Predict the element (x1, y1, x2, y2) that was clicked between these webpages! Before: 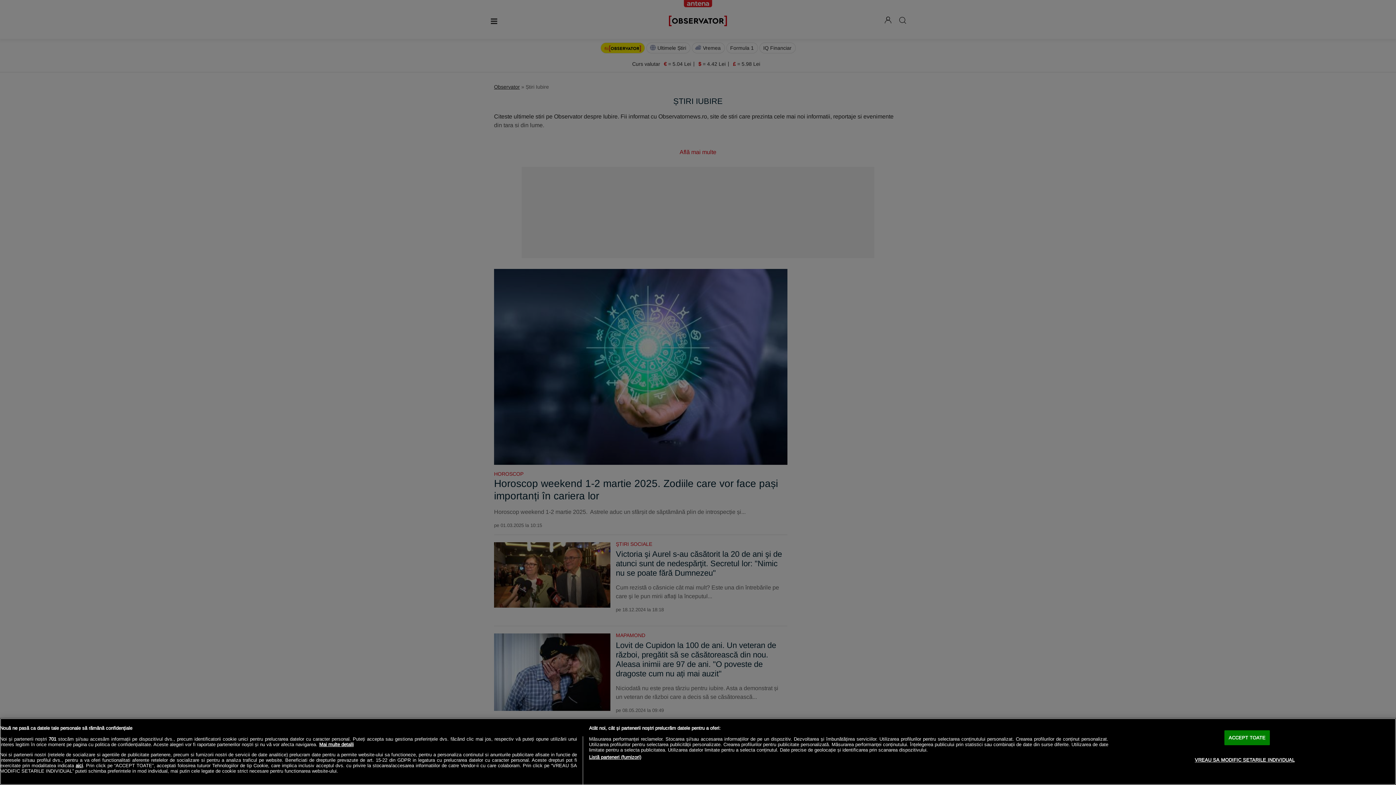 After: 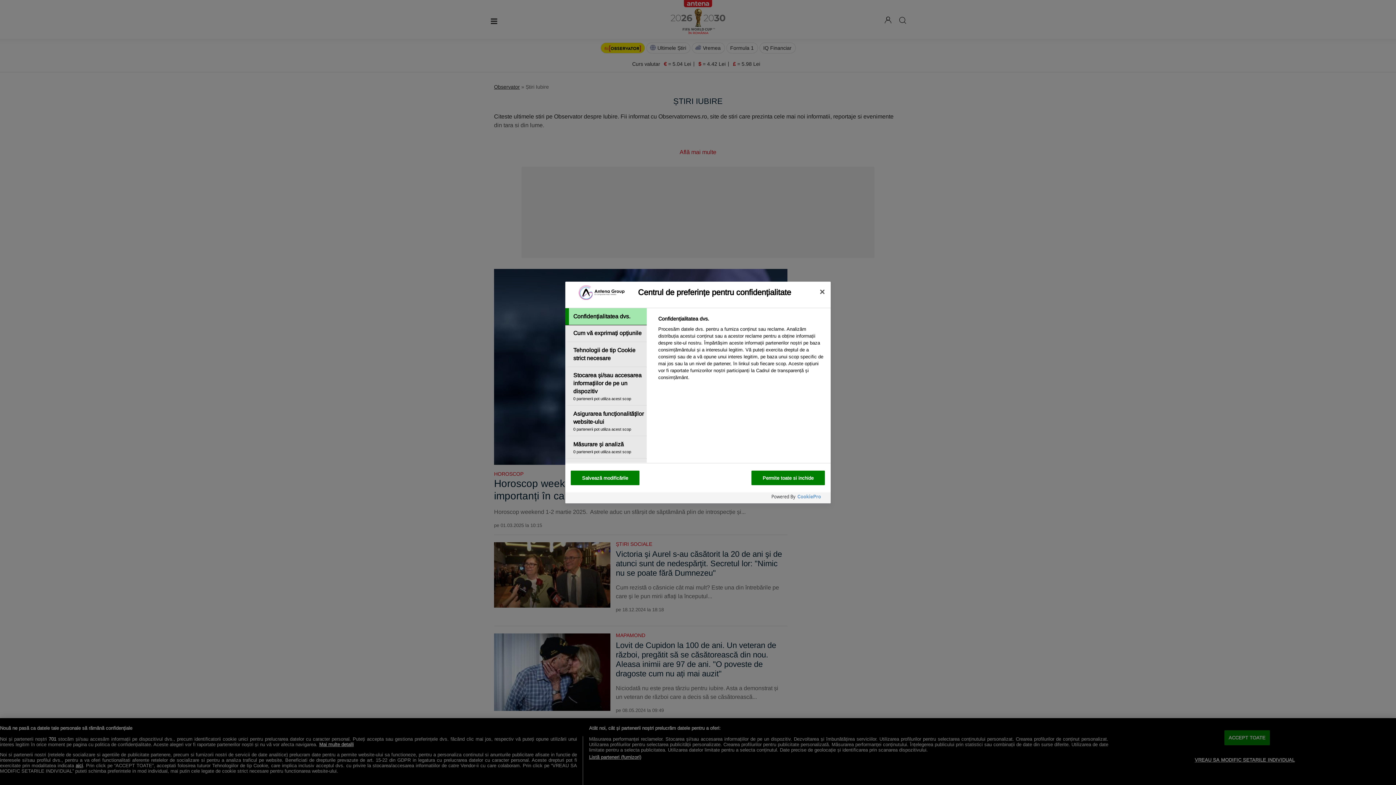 Action: label: VREAU SA MODIFIC SETARILE INDIVIDUAL bbox: (1195, 750, 1295, 767)